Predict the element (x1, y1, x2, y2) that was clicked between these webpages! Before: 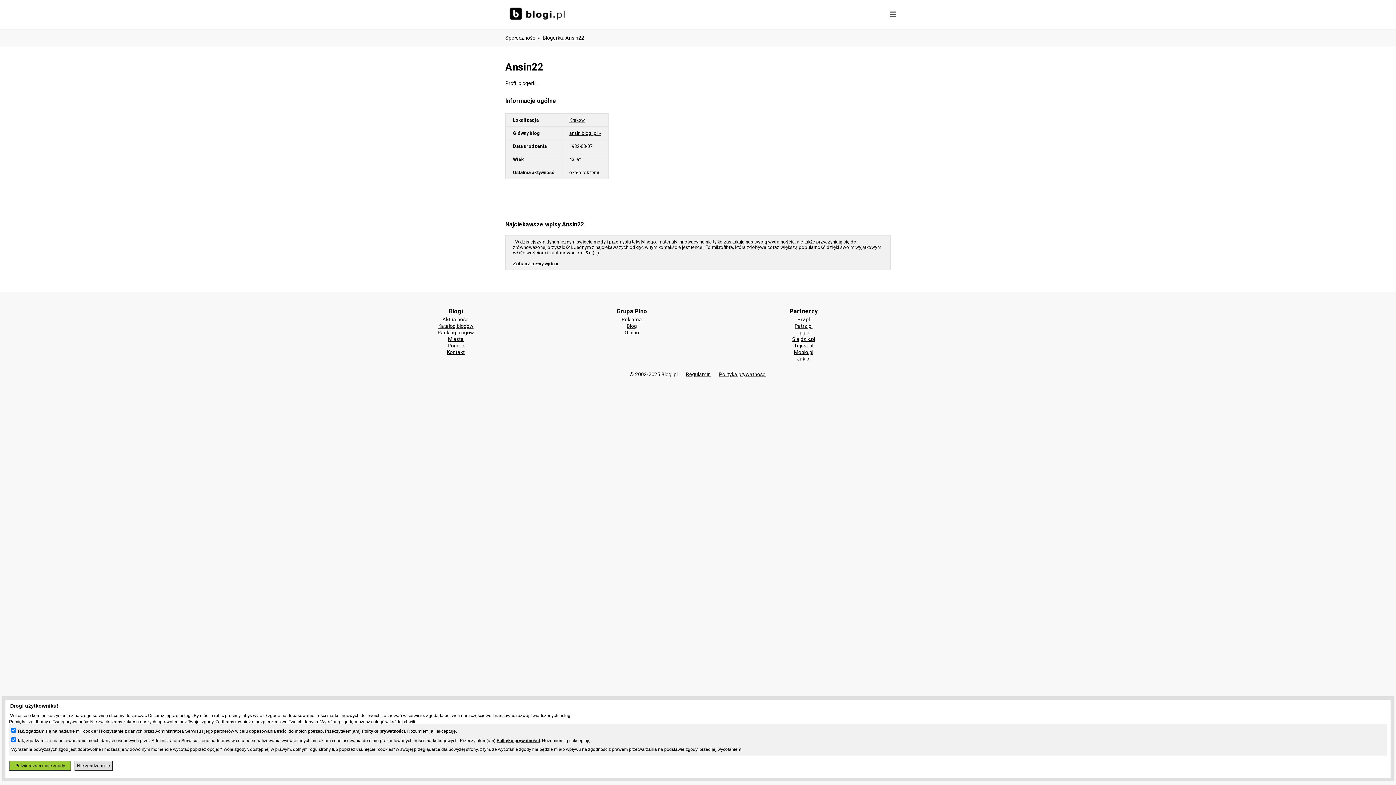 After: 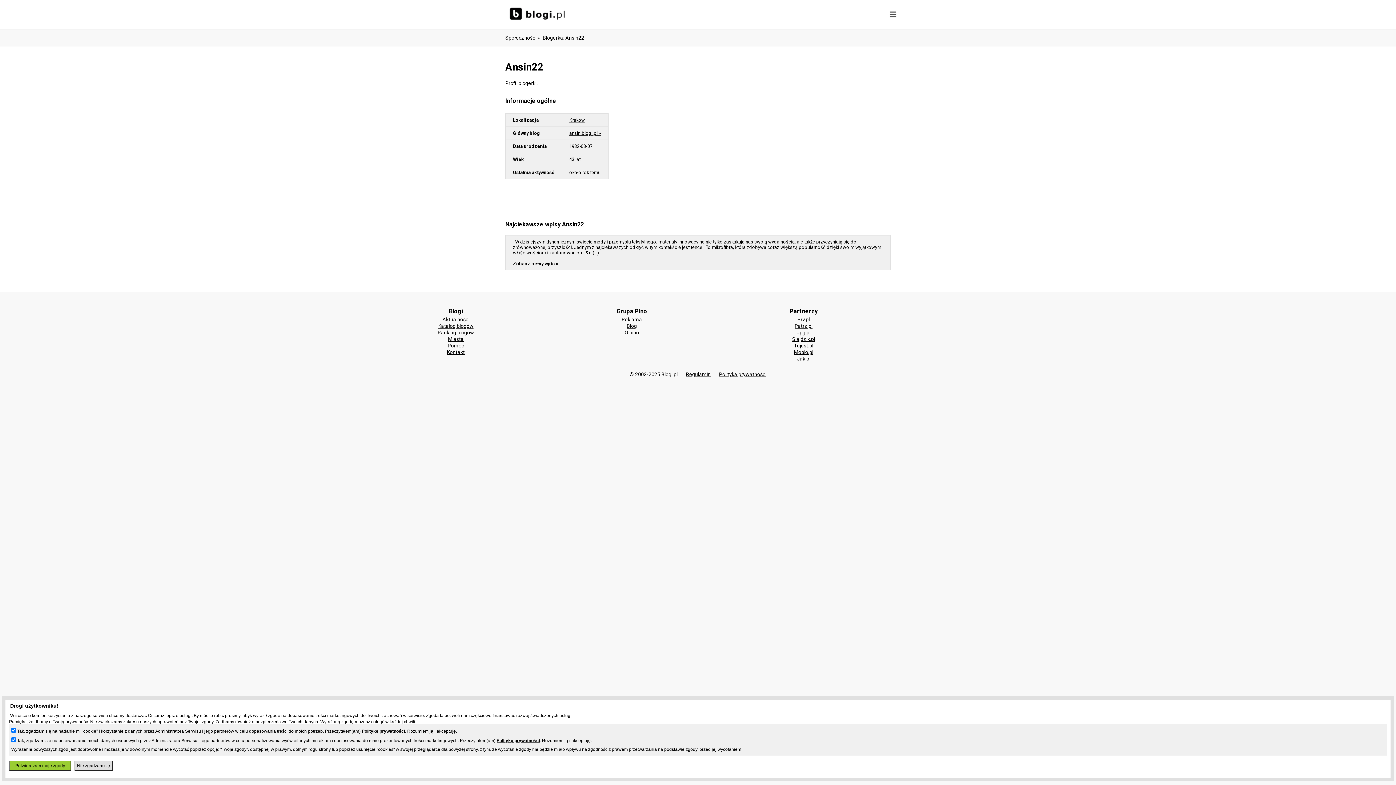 Action: label: ansin.blogi.pl » bbox: (569, 130, 601, 136)